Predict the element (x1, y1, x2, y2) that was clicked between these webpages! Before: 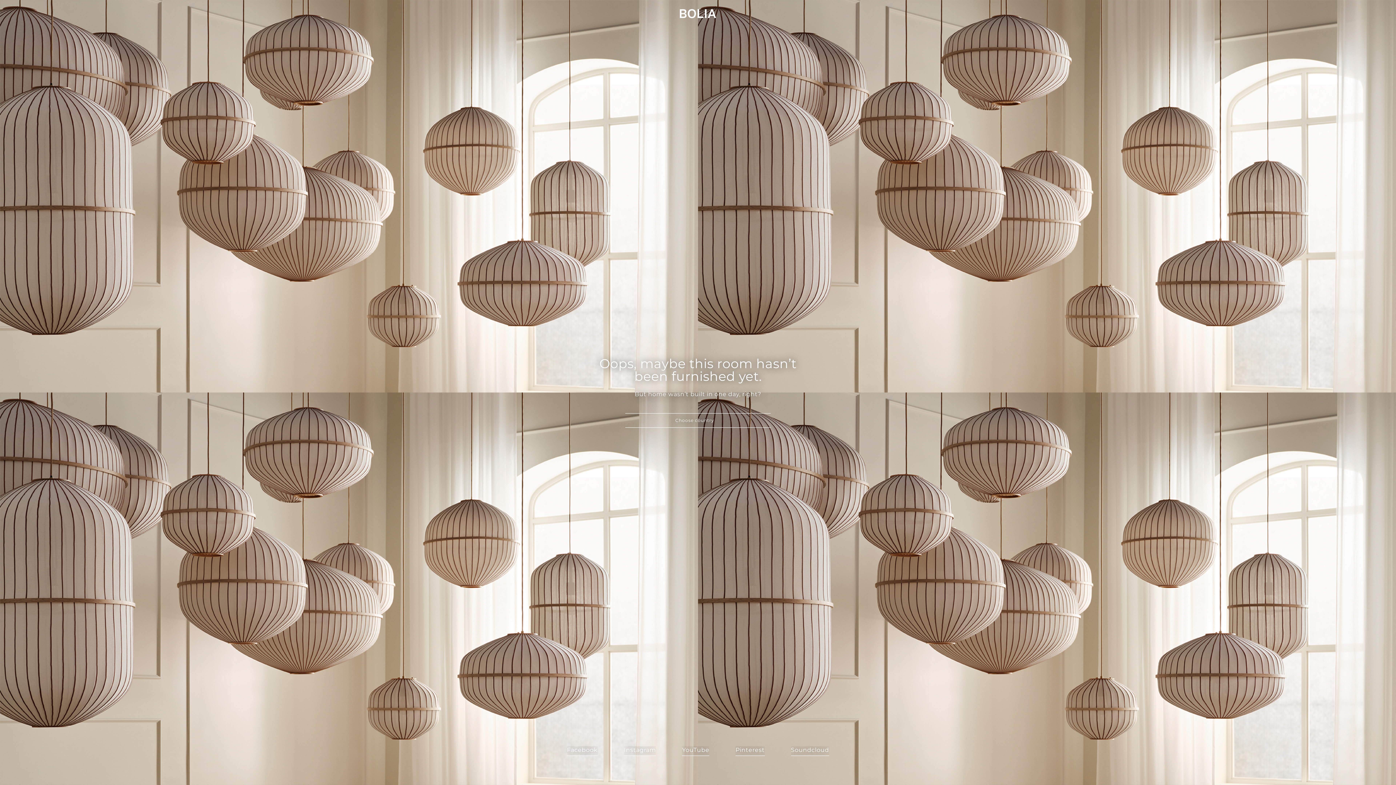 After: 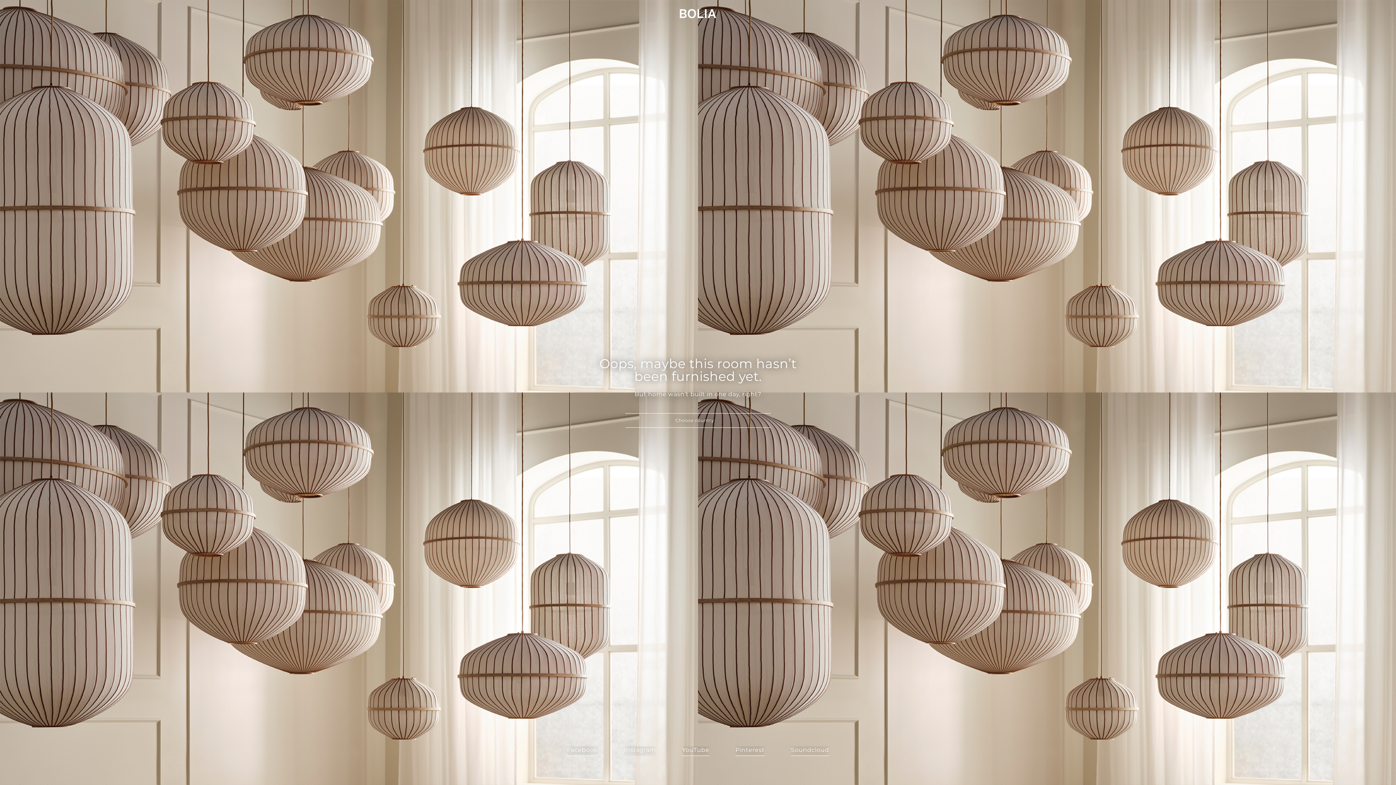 Action: label: Instagram bbox: (624, 746, 656, 756)